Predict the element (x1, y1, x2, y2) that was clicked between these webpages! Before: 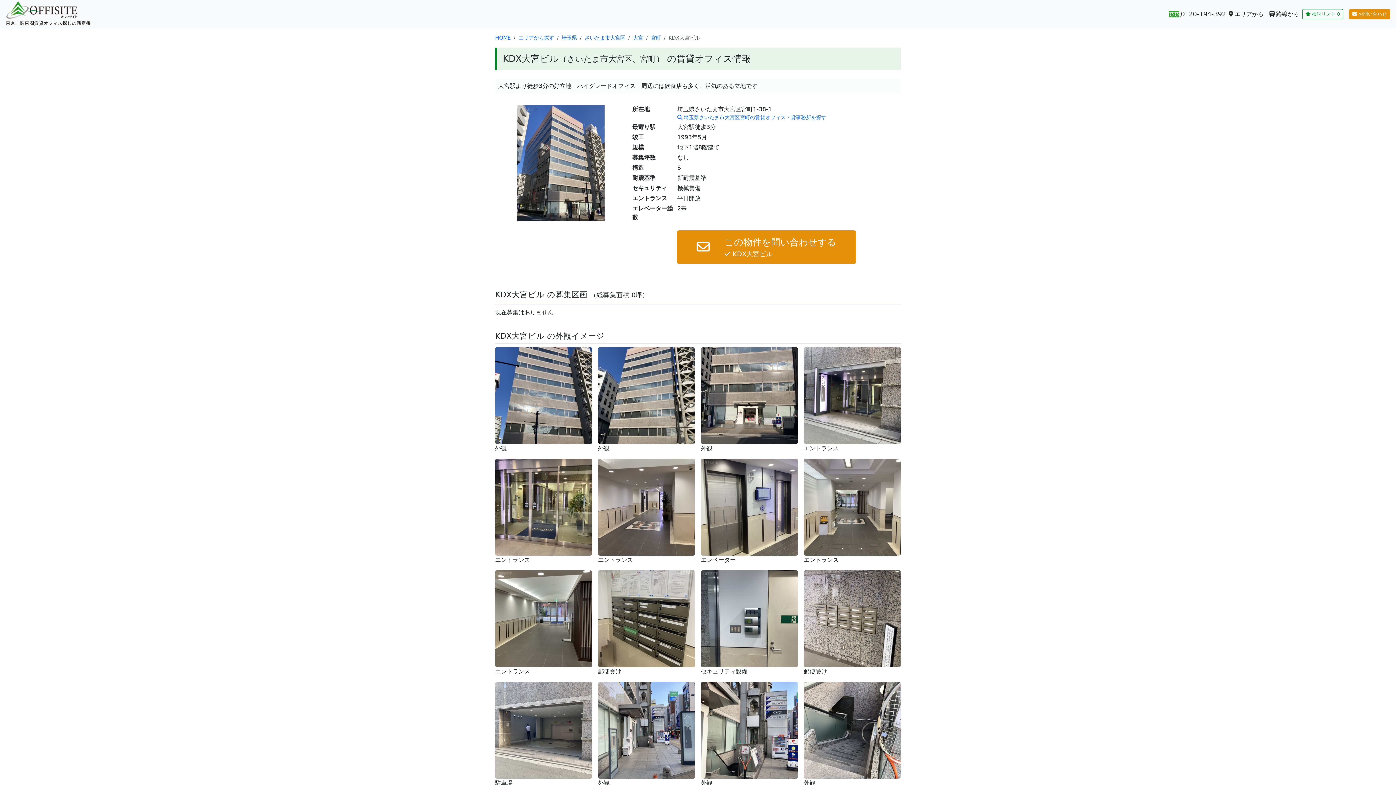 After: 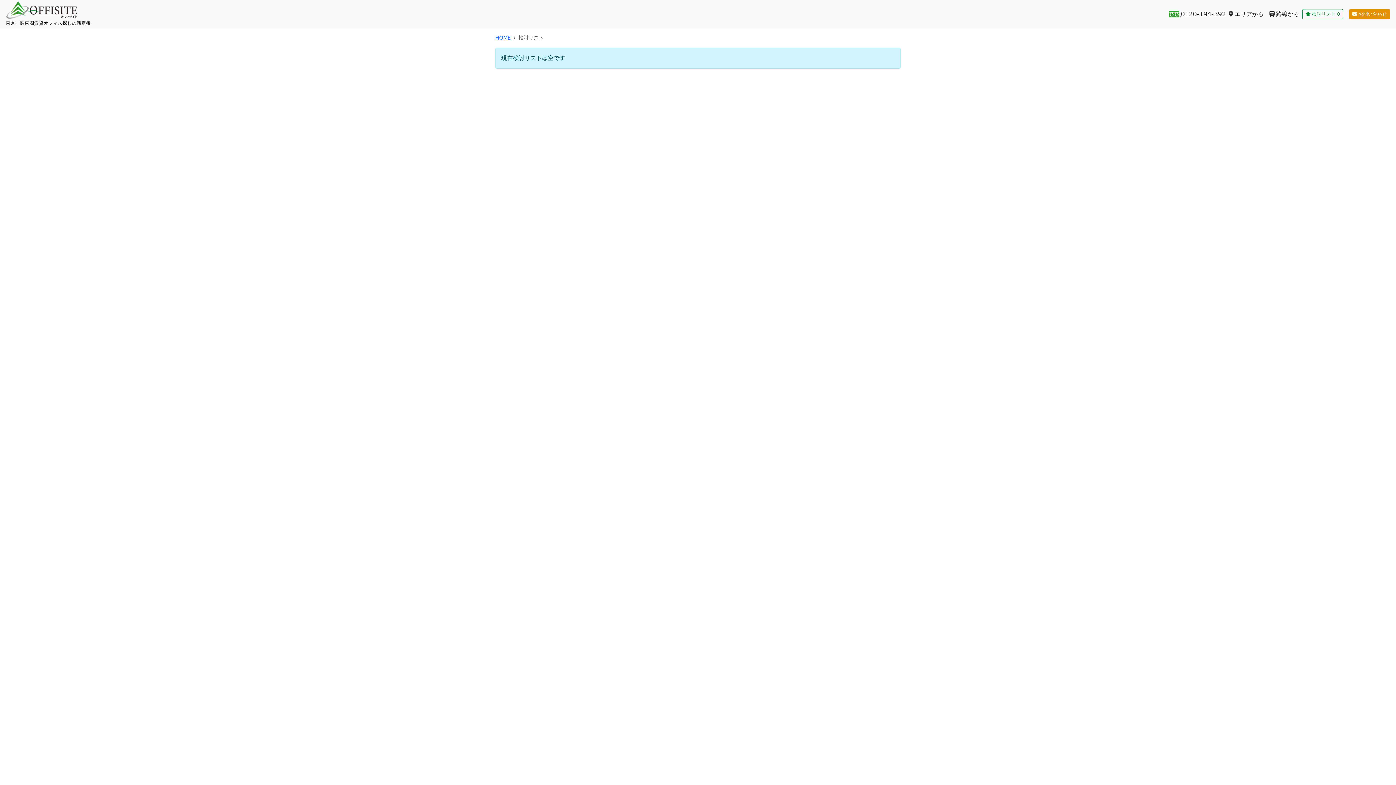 Action: bbox: (1302, 9, 1343, 19) label: 検討リスト
0